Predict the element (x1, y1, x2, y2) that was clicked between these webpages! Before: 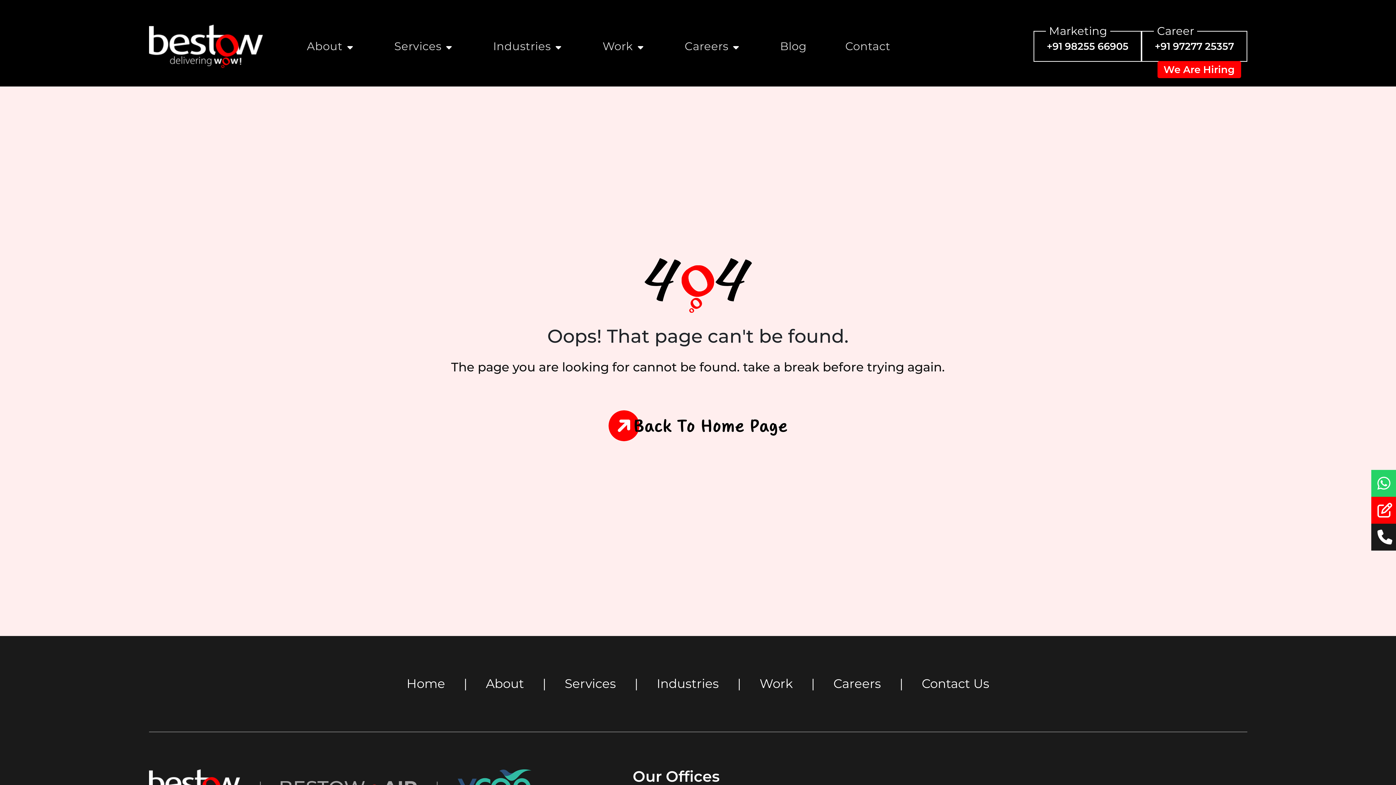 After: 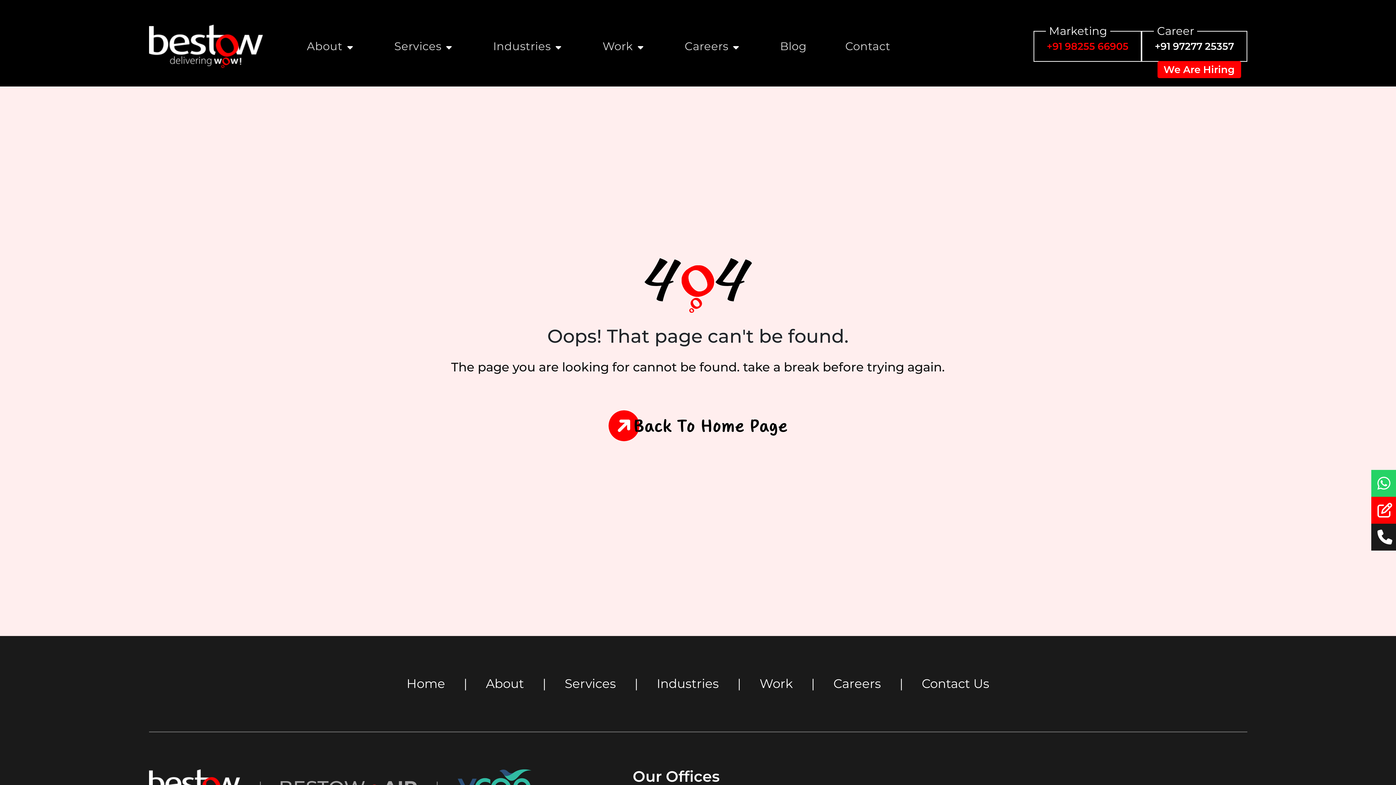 Action: label: +91 98255 66905 bbox: (1033, 30, 1141, 61)